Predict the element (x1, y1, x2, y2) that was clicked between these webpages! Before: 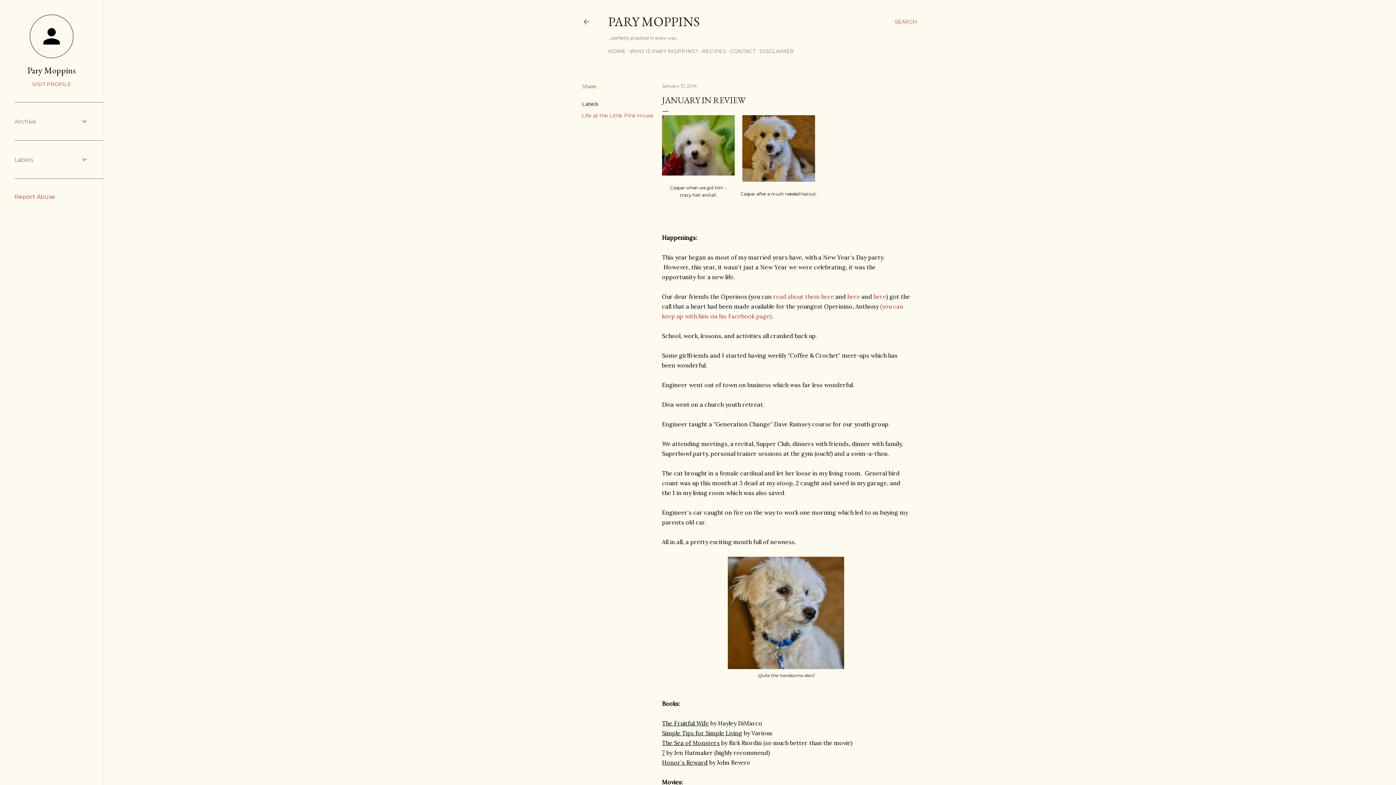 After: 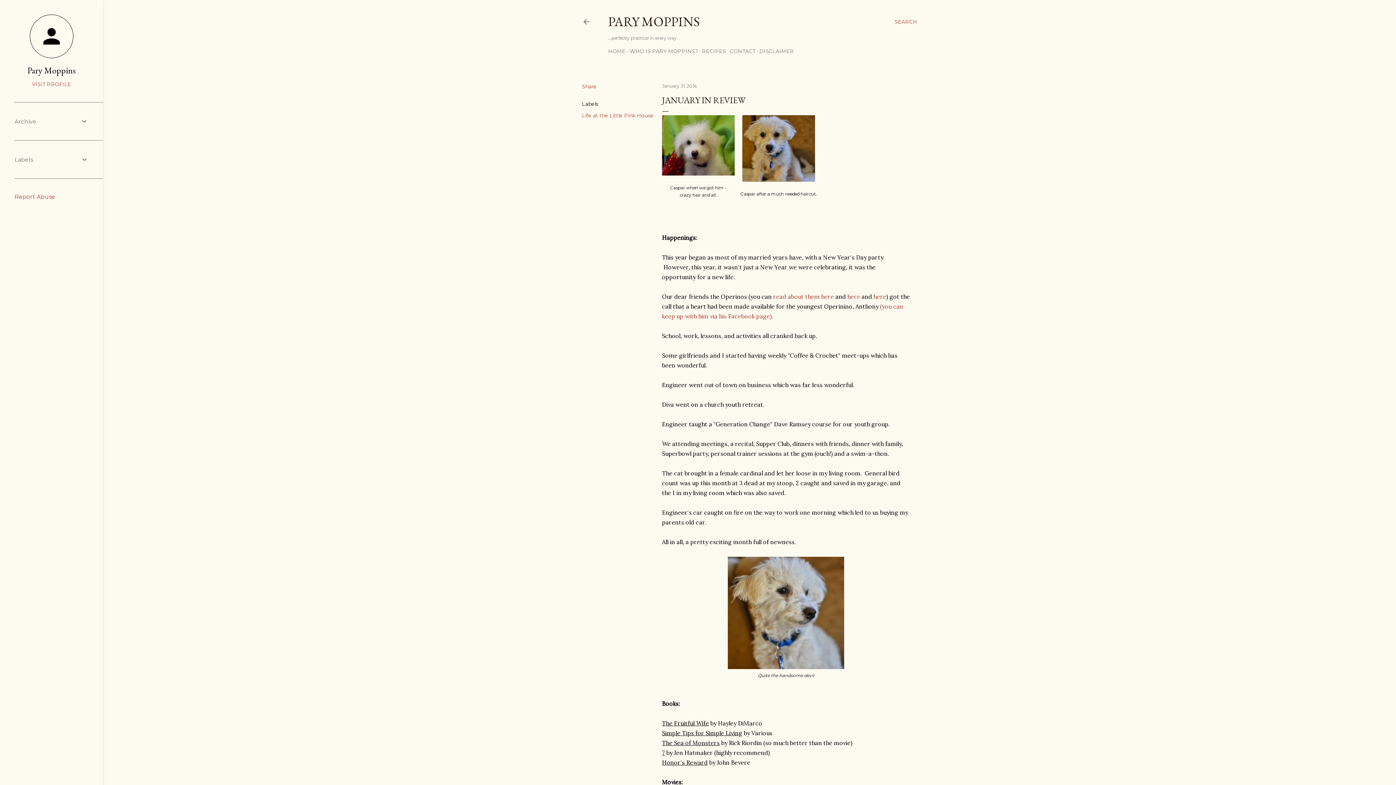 Action: label: January 31, 2014 bbox: (662, 83, 697, 88)